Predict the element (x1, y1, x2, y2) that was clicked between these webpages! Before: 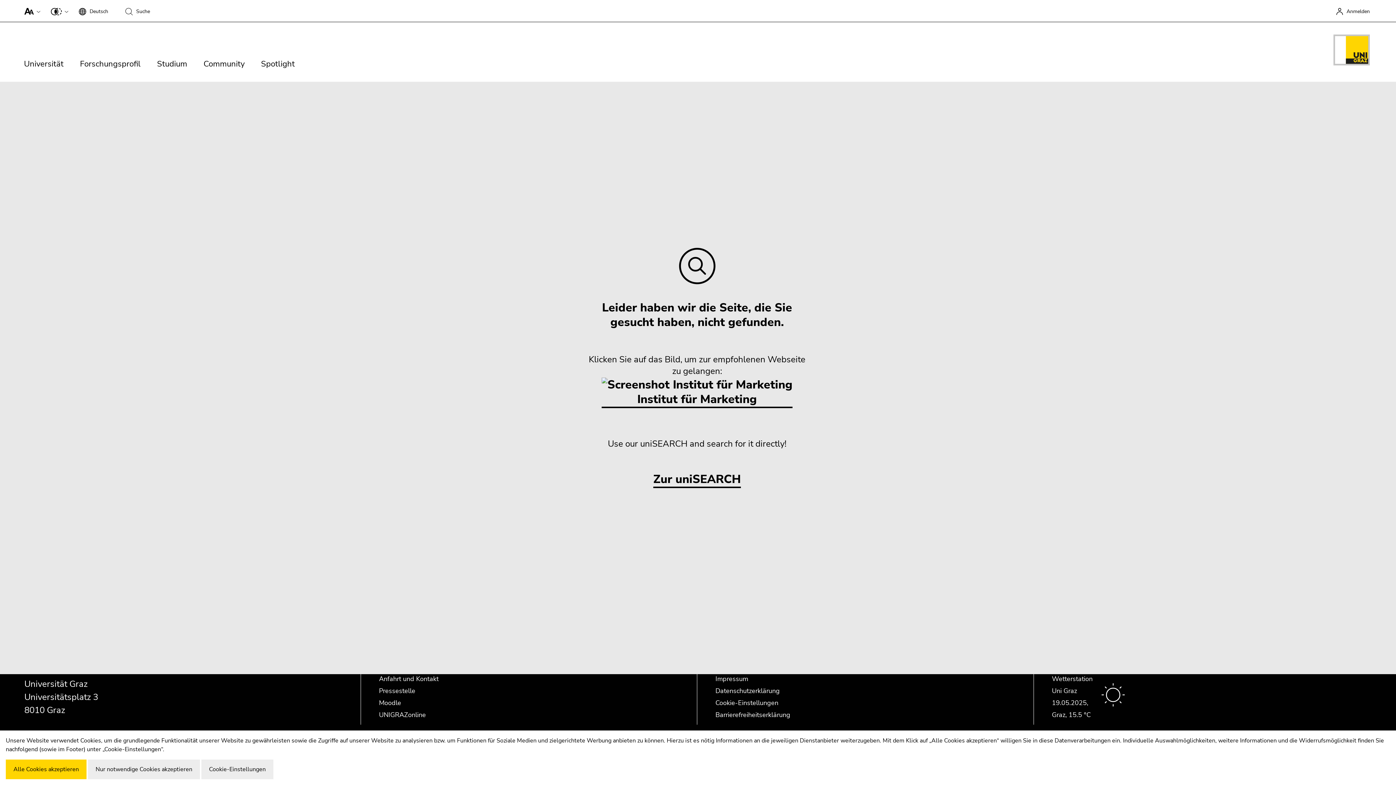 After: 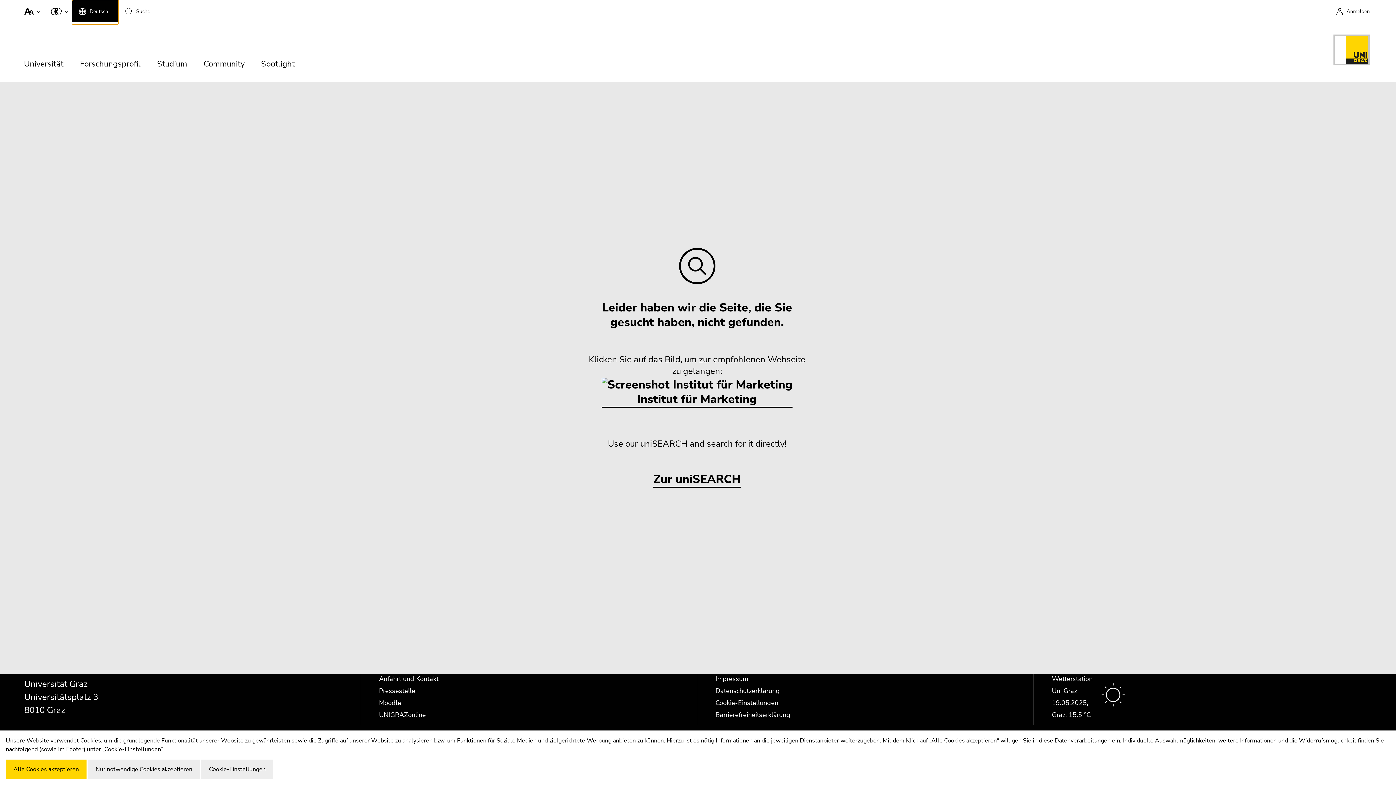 Action: bbox: (71, 0, 118, 21) label: Deutsch